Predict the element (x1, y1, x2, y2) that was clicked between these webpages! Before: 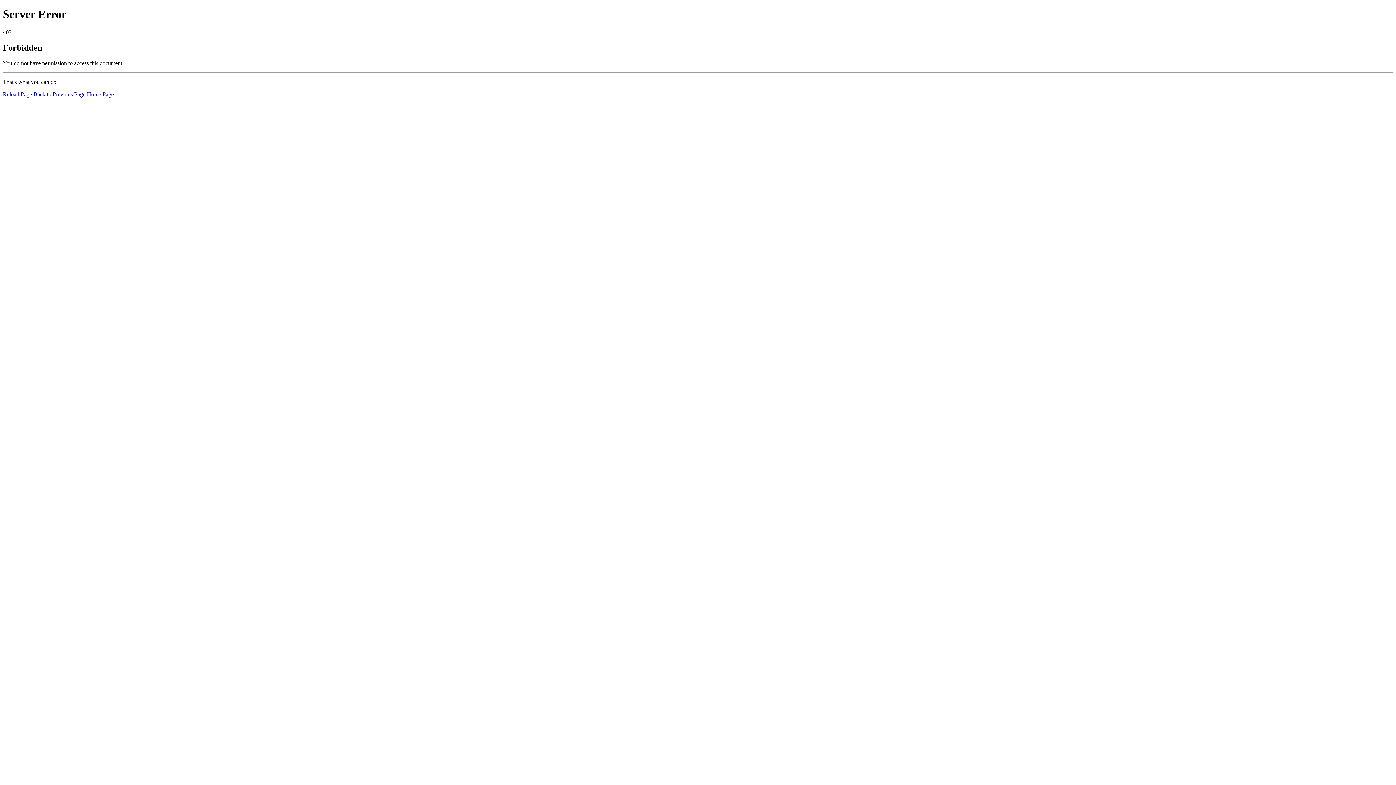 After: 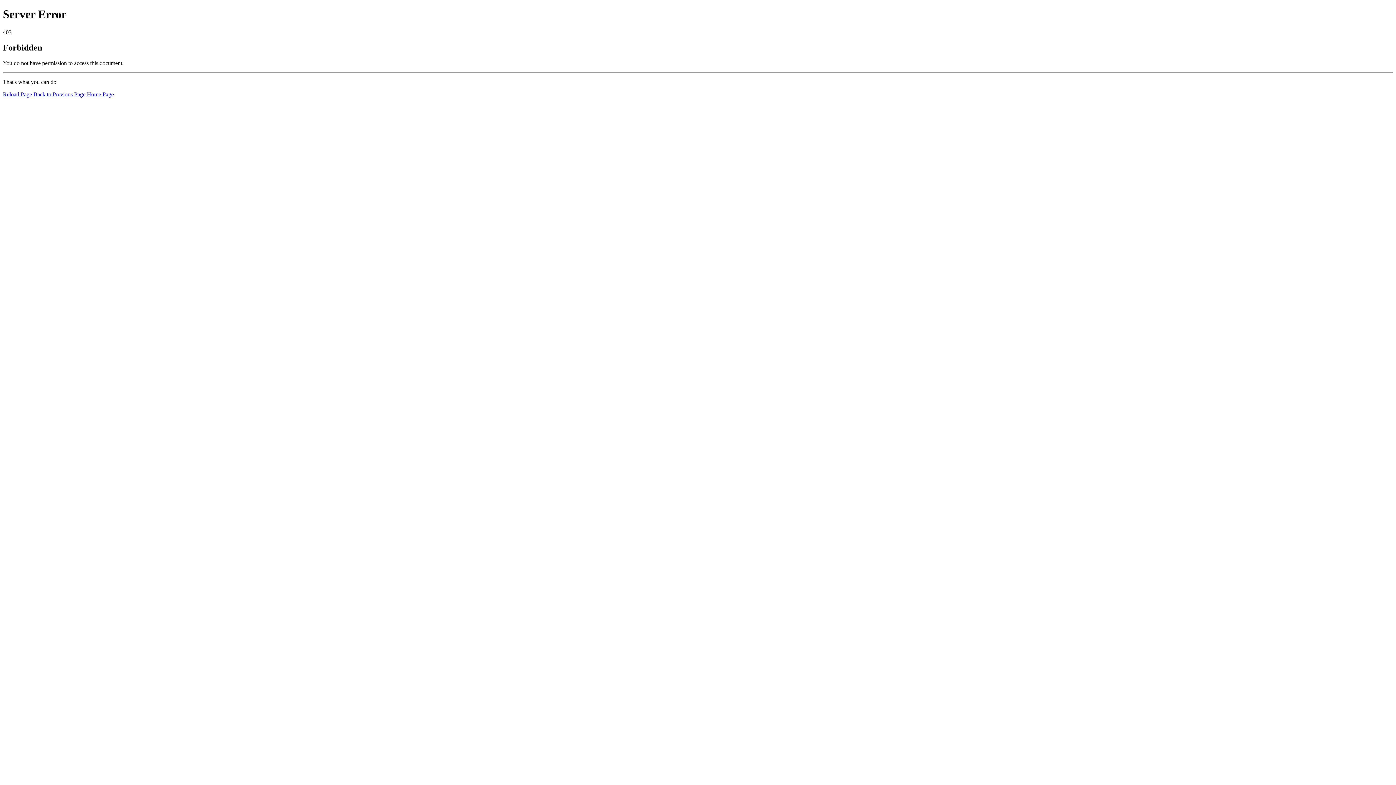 Action: bbox: (86, 91, 113, 97) label: Home Page